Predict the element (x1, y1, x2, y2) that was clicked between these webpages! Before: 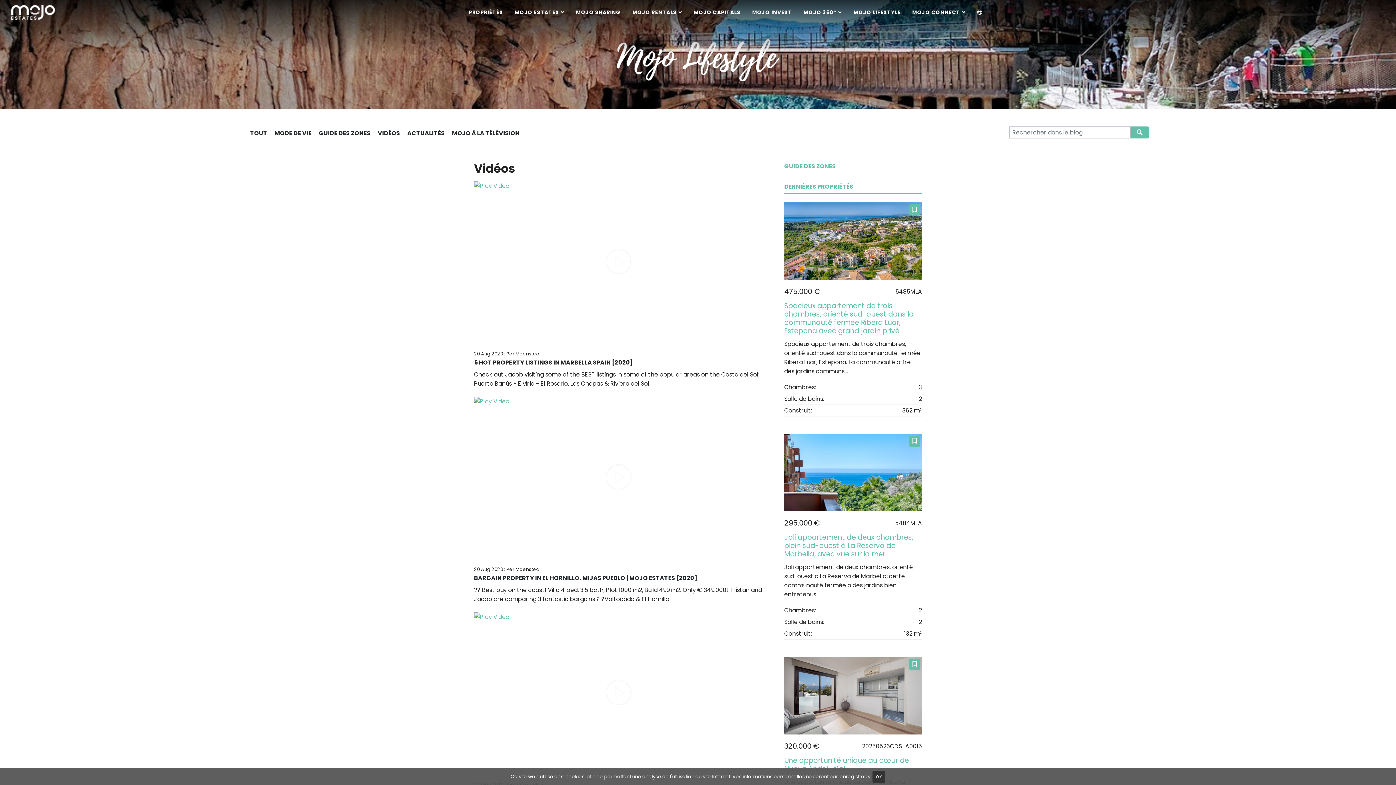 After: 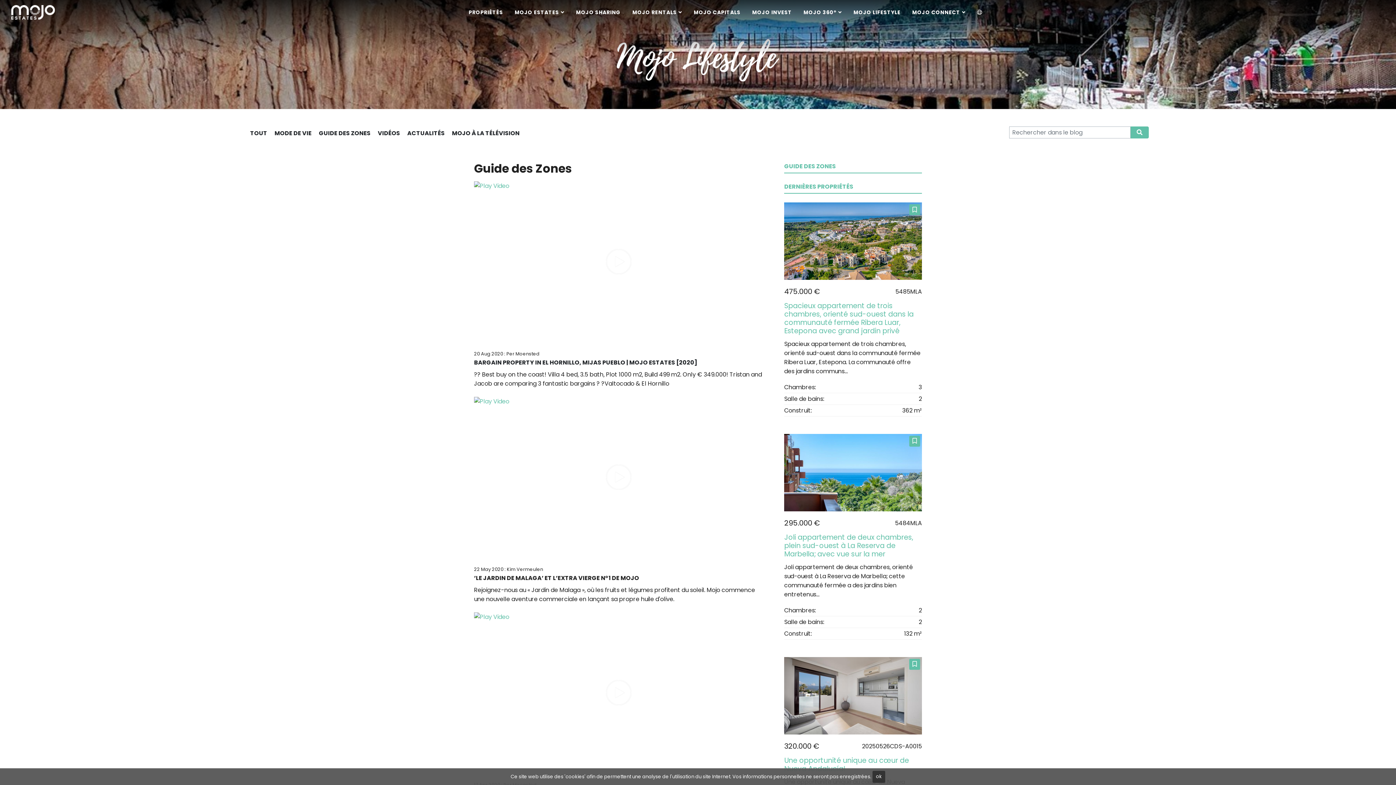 Action: bbox: (319, 129, 370, 137) label: GUIDE DES ZONES